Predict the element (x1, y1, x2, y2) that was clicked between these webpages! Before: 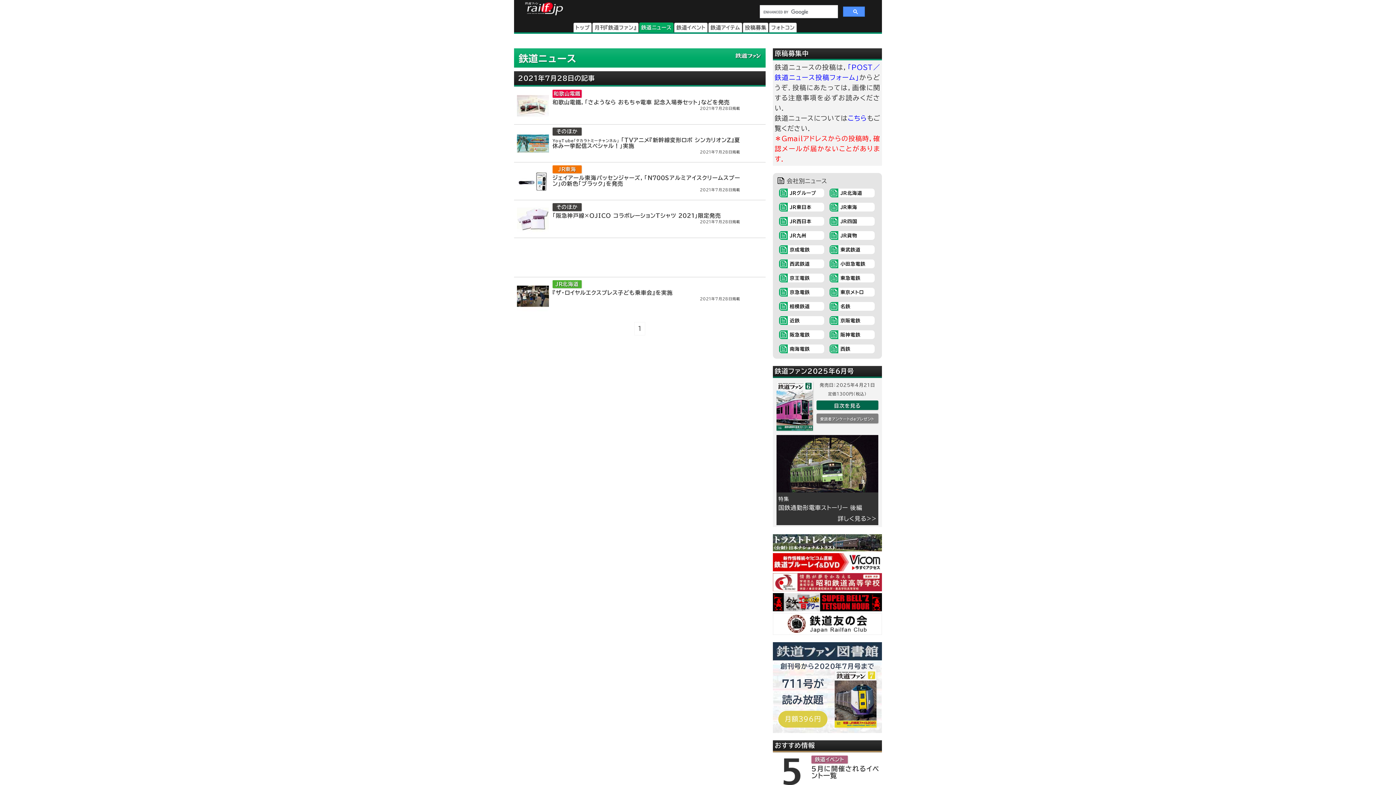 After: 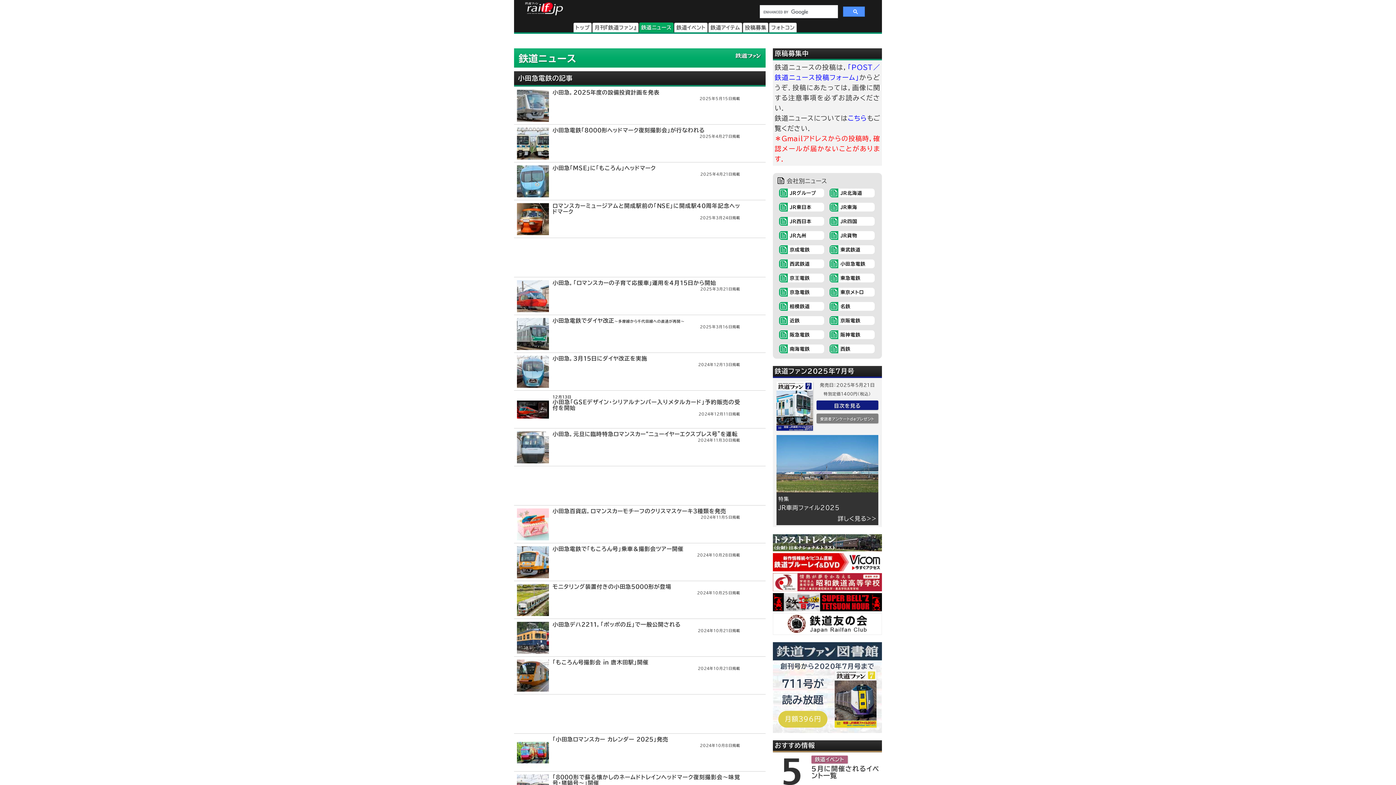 Action: label: 小田急電鉄 bbox: (829, 263, 838, 269)